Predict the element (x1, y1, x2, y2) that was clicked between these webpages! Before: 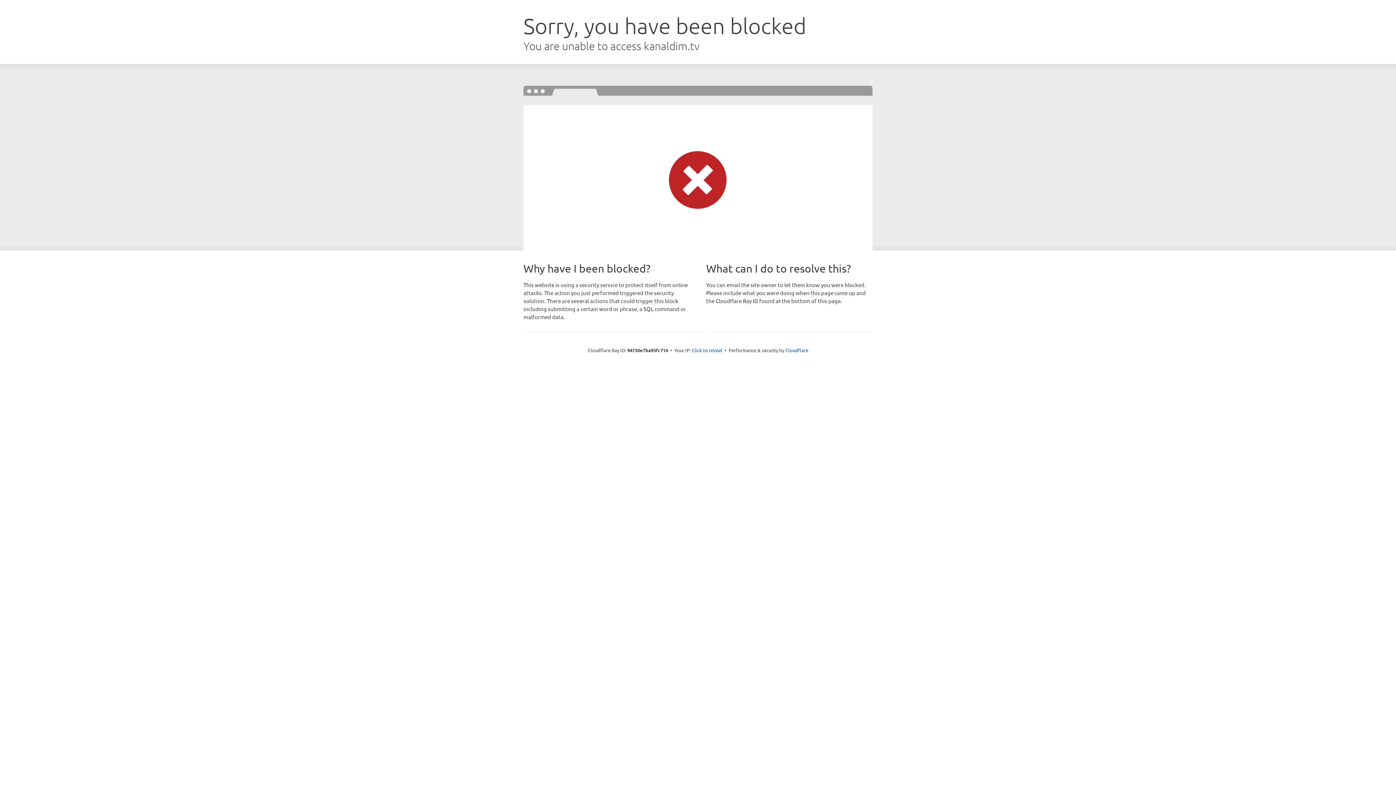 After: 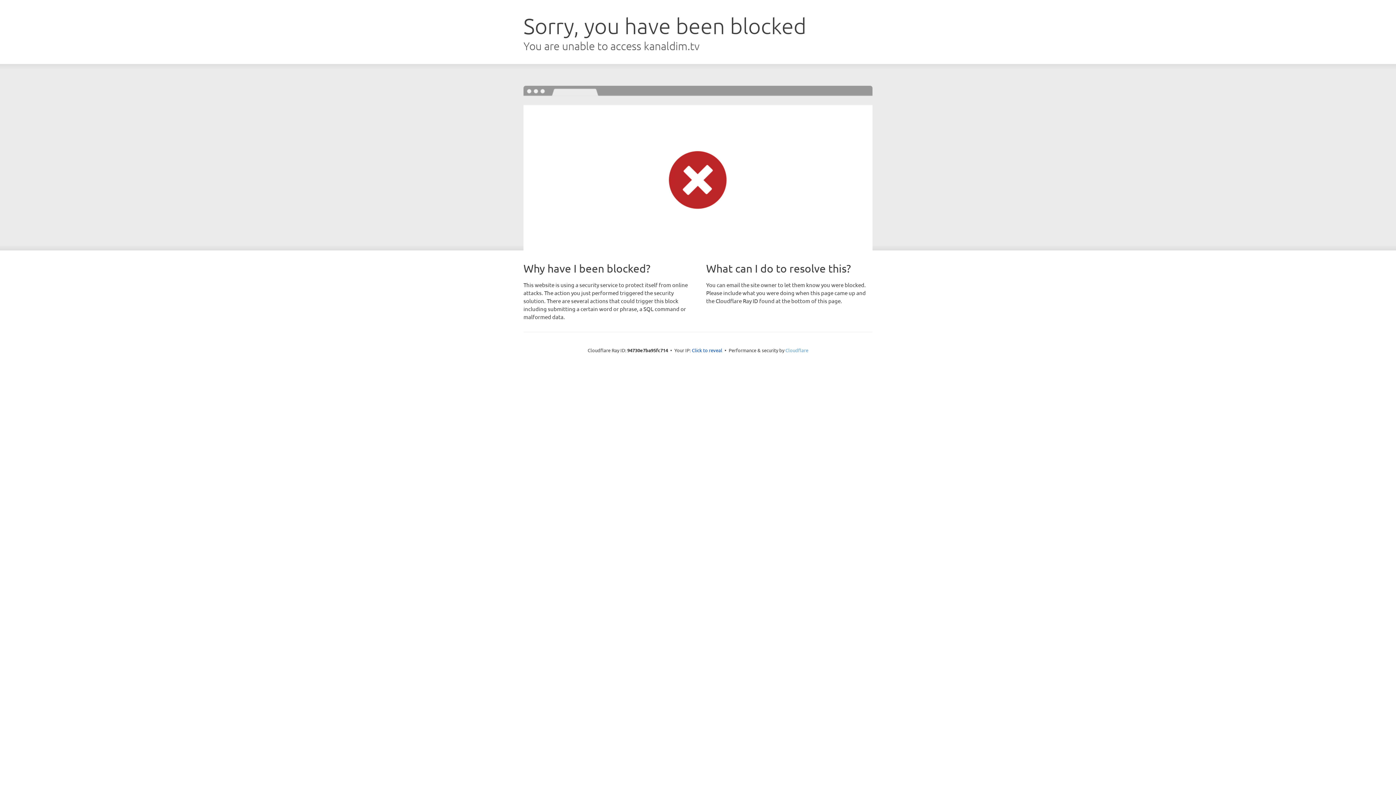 Action: bbox: (785, 347, 808, 353) label: Cloudflare